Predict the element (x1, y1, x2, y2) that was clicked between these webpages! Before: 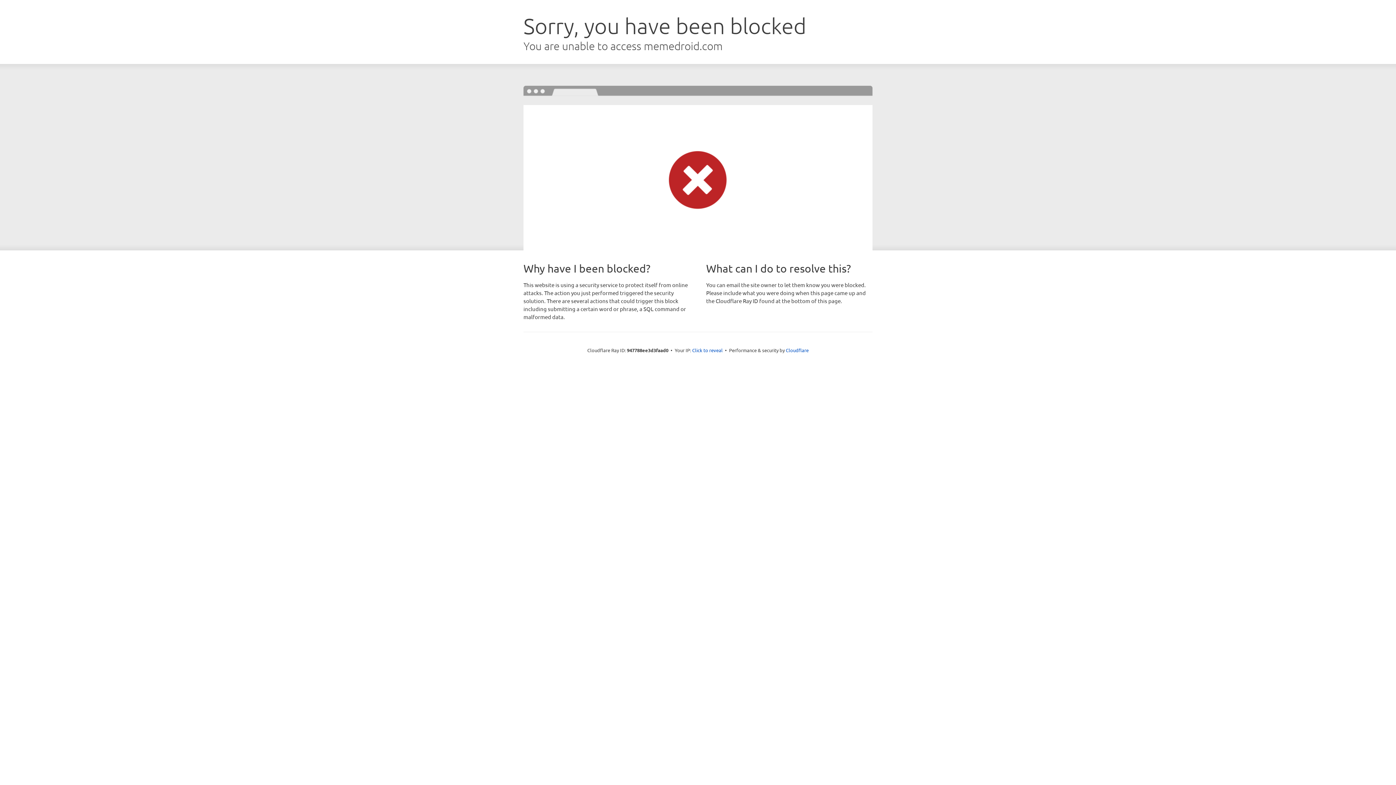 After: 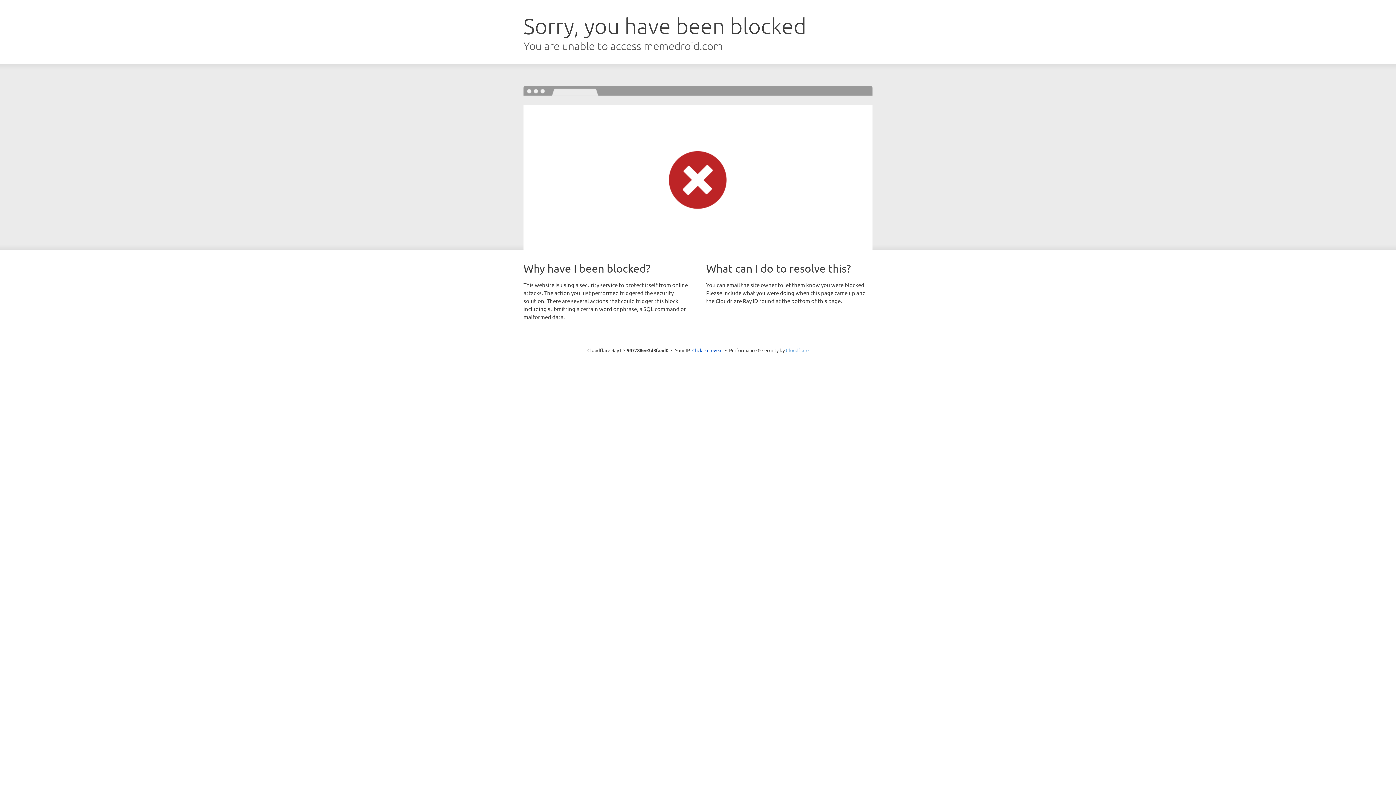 Action: label: Cloudflare bbox: (786, 347, 808, 353)